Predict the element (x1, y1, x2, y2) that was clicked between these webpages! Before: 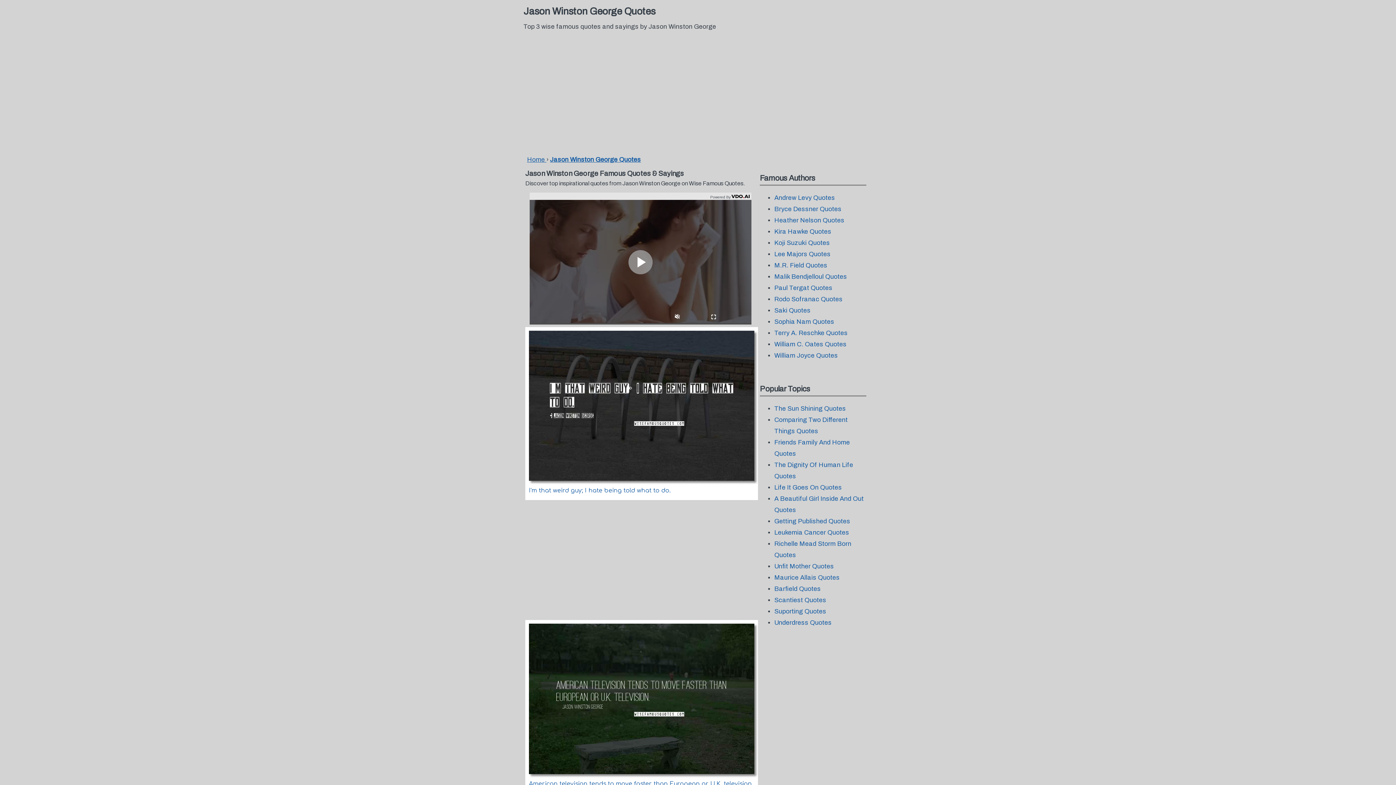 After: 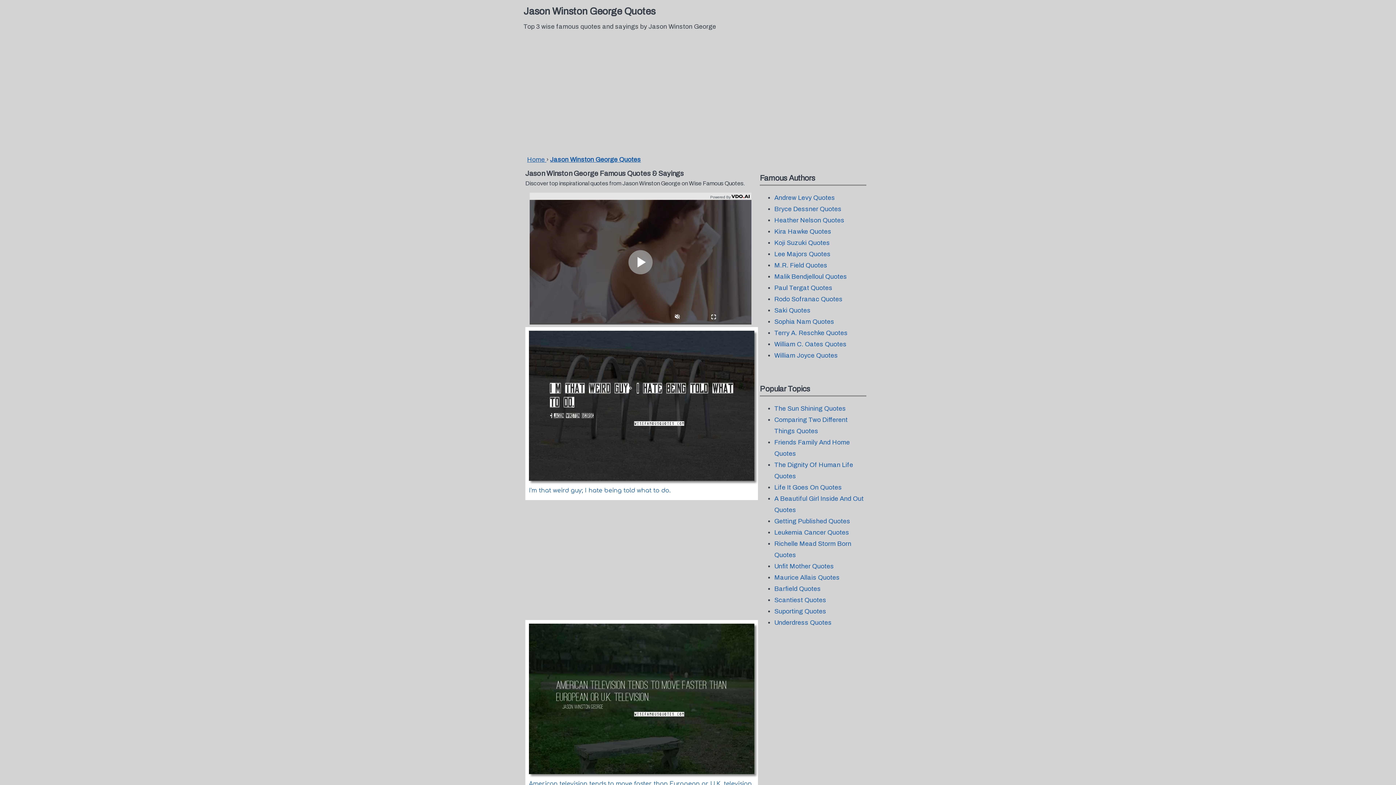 Action: bbox: (730, 193, 751, 199)